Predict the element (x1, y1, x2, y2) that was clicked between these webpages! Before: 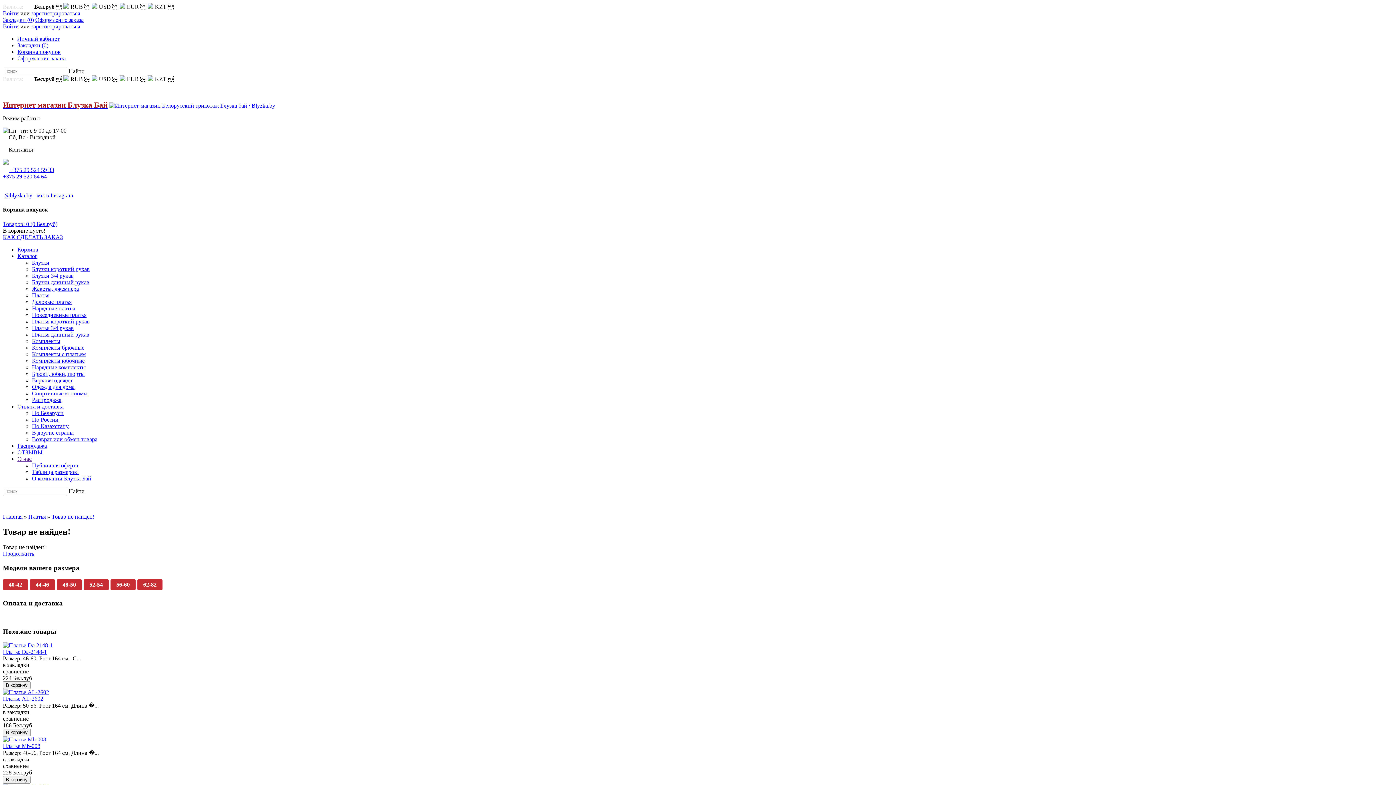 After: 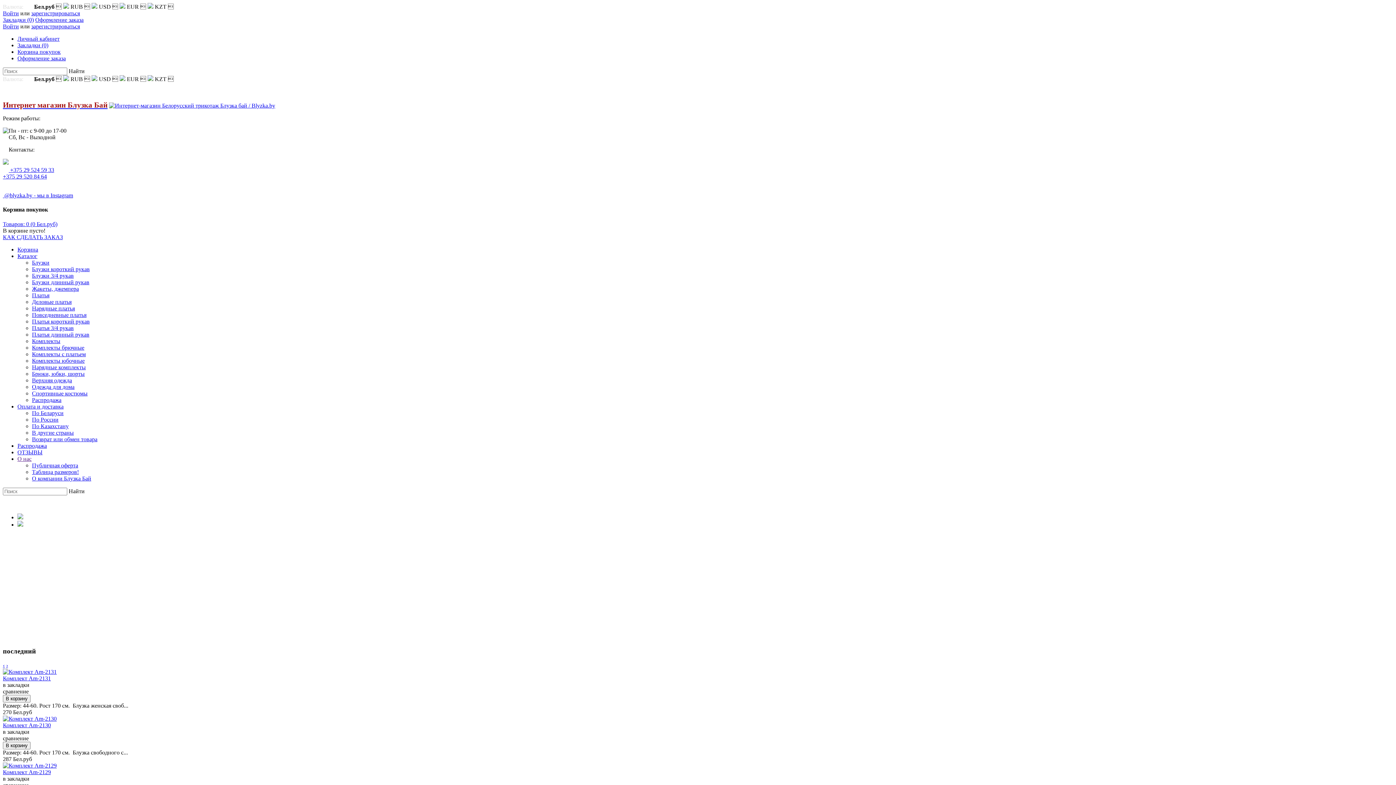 Action: bbox: (2, 513, 22, 519) label: Главная